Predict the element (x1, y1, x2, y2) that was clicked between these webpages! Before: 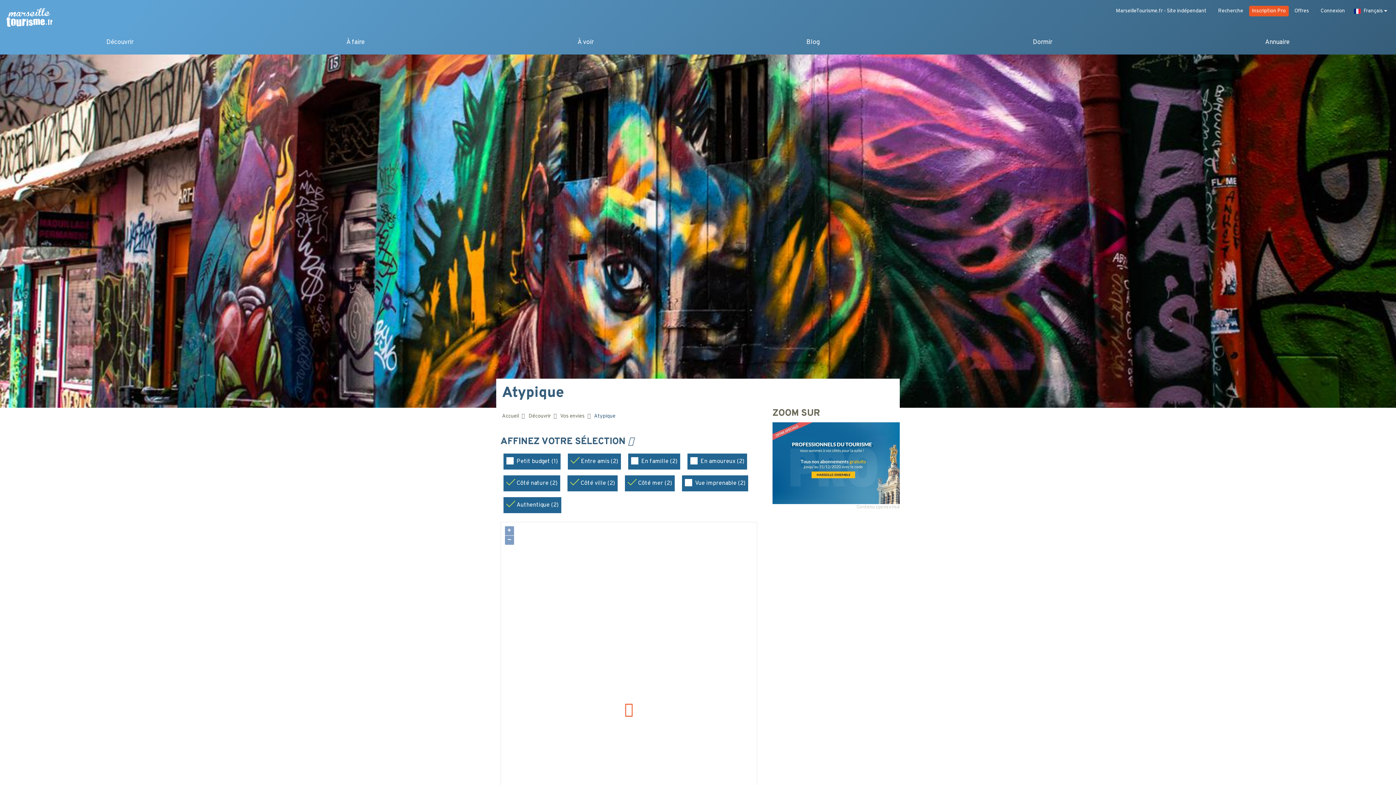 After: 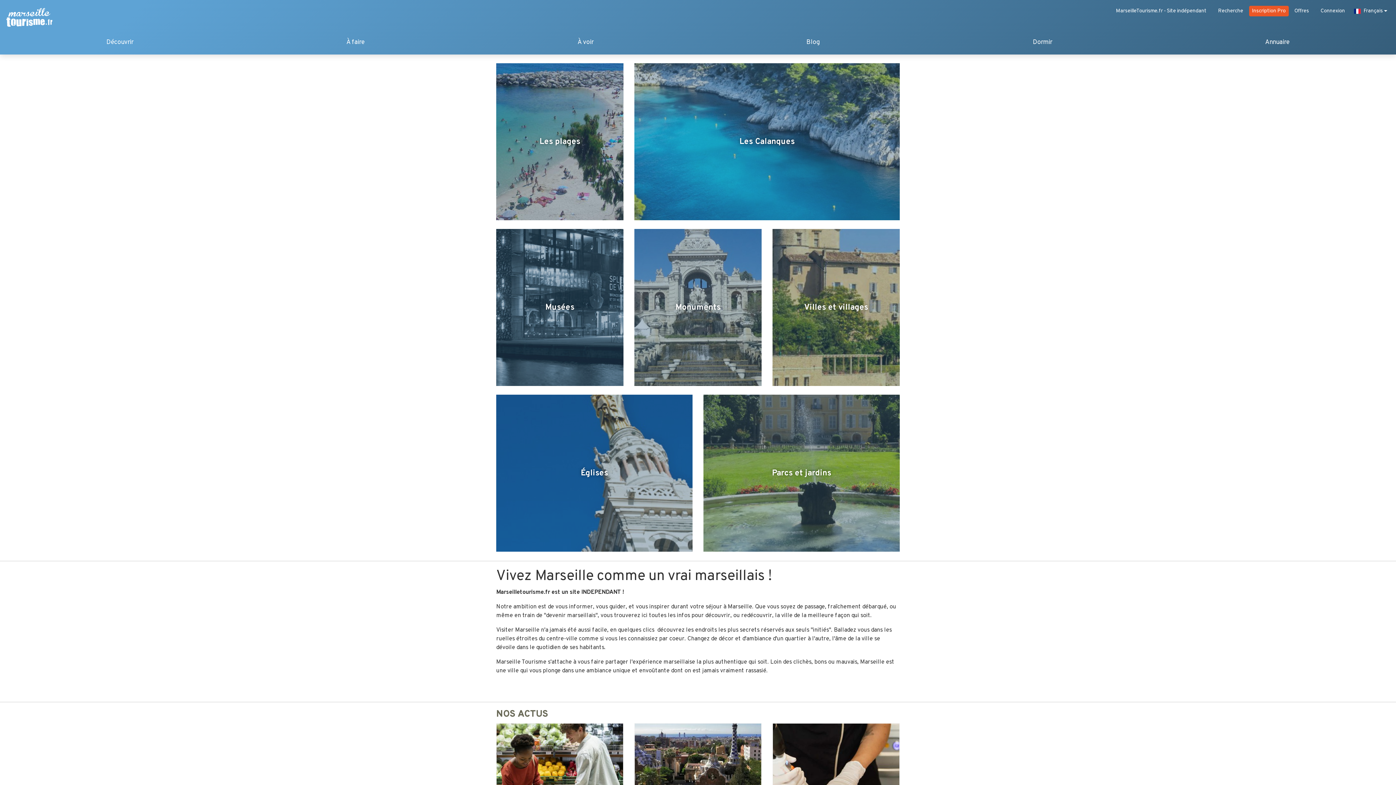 Action: bbox: (5, 5, 53, 29)